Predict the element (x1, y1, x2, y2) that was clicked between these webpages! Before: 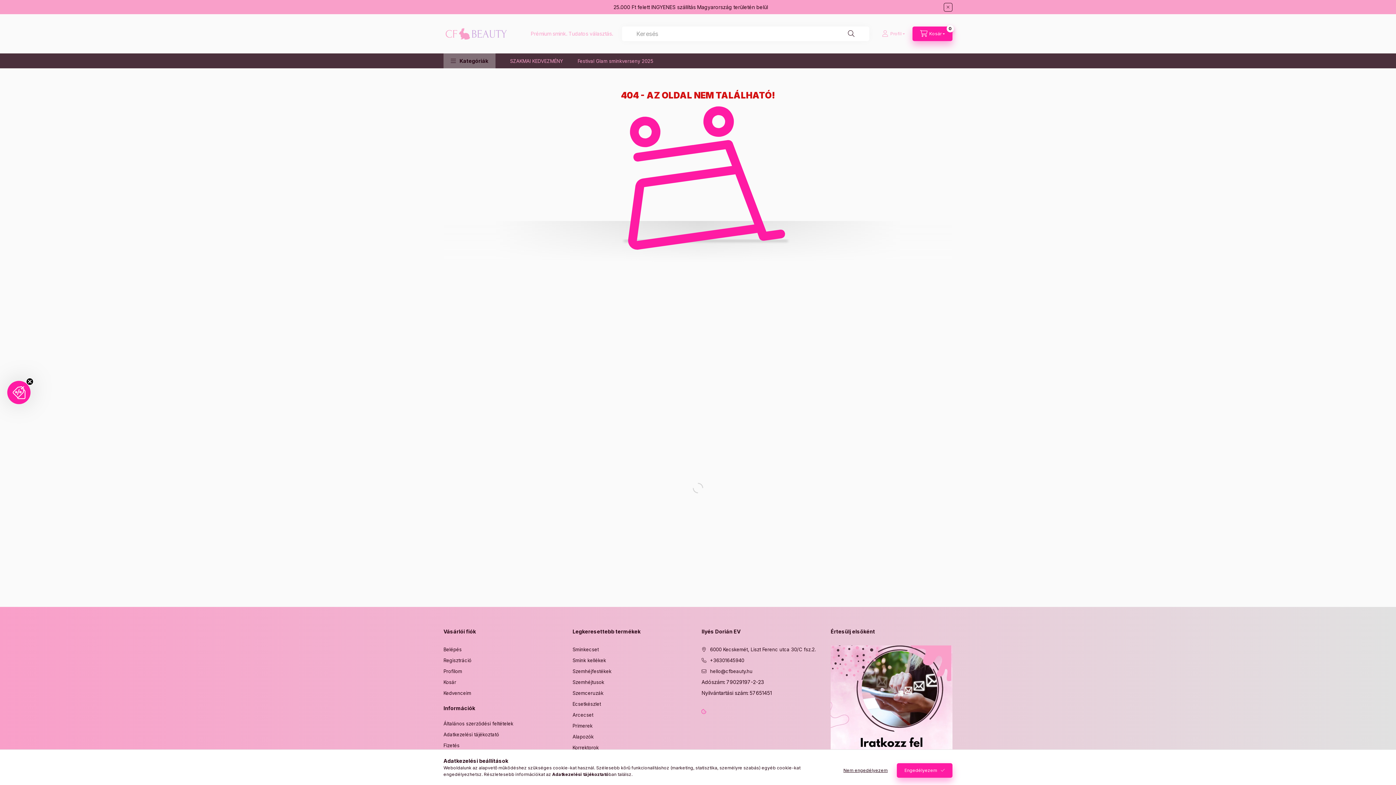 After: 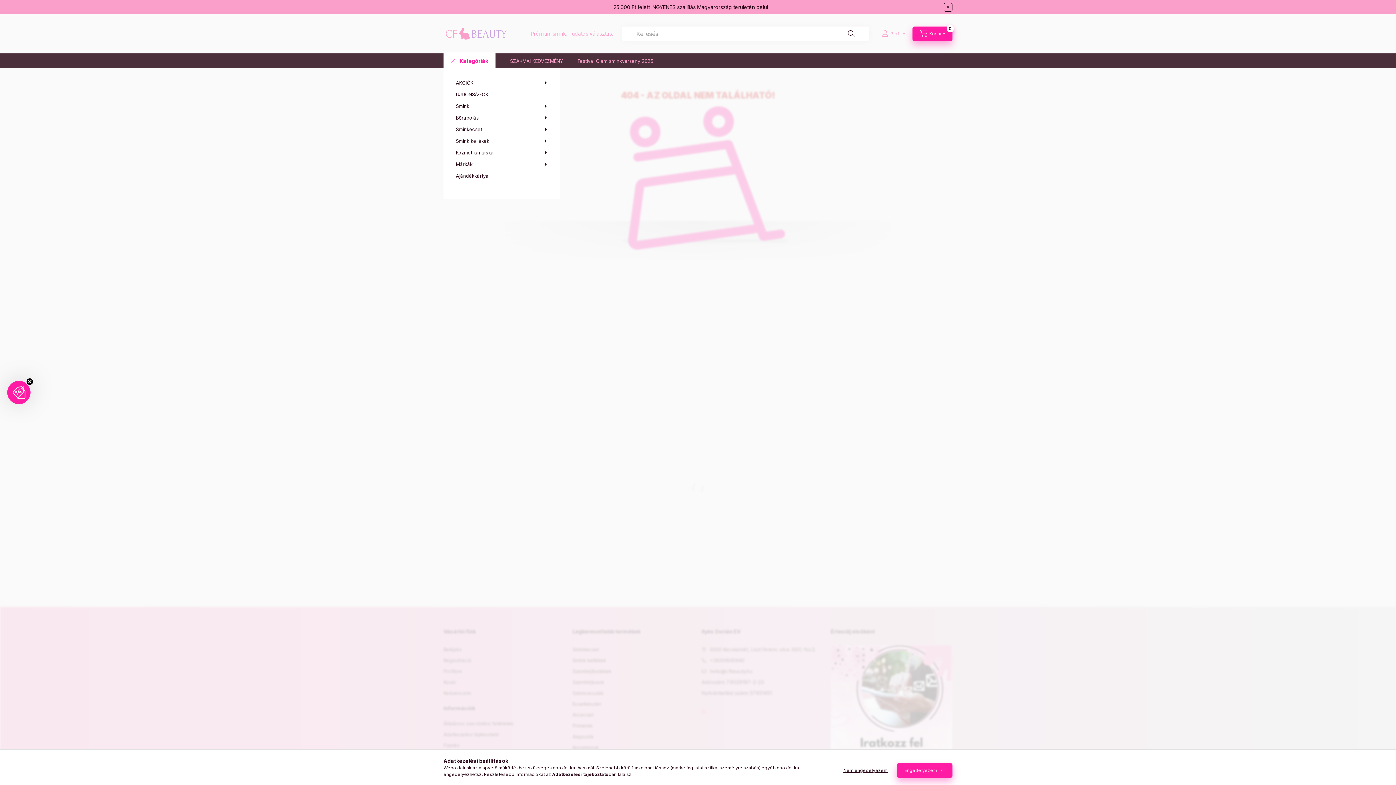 Action: label: Kategóriák bbox: (443, 53, 495, 68)